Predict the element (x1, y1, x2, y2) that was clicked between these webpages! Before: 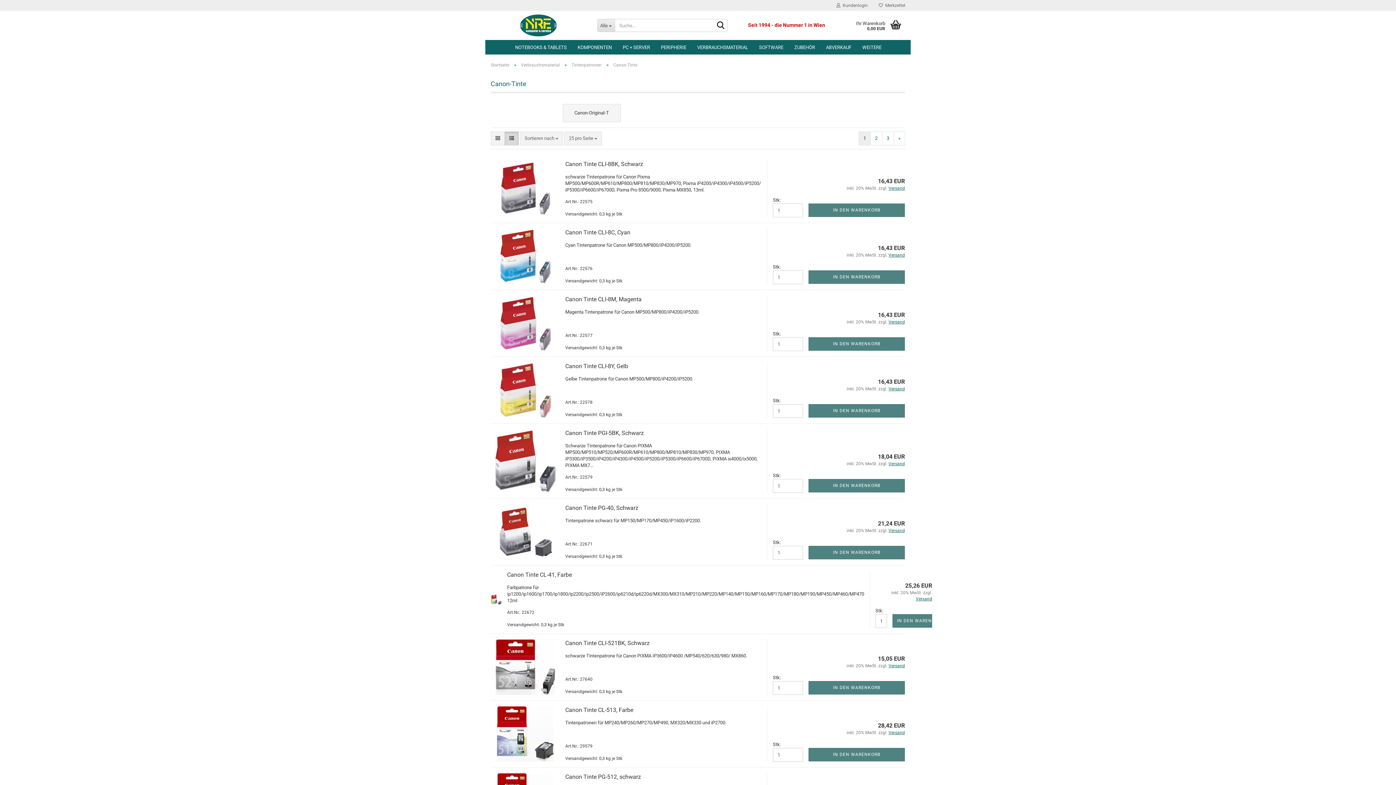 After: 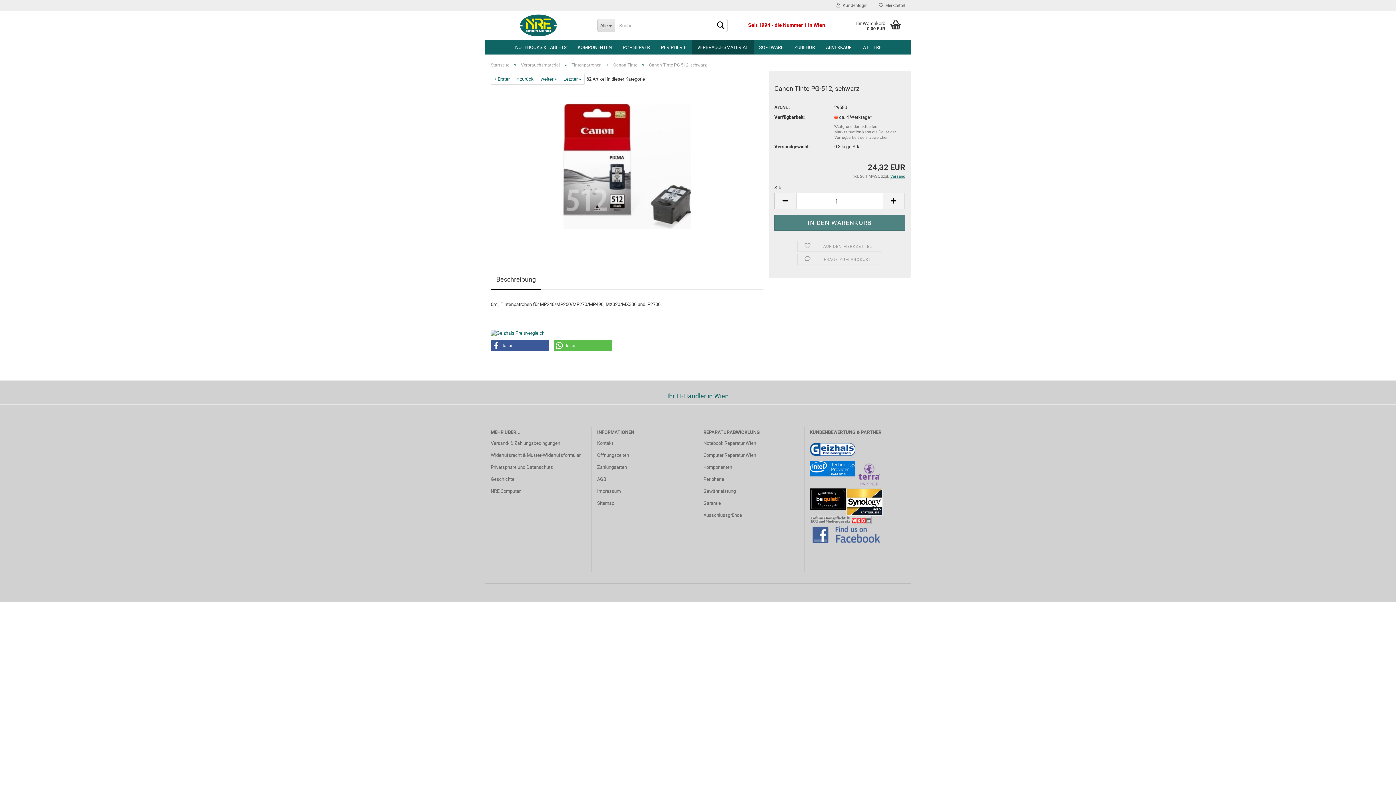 Action: bbox: (565, 773, 641, 780) label: Canon Tinte PG-512, schwarz